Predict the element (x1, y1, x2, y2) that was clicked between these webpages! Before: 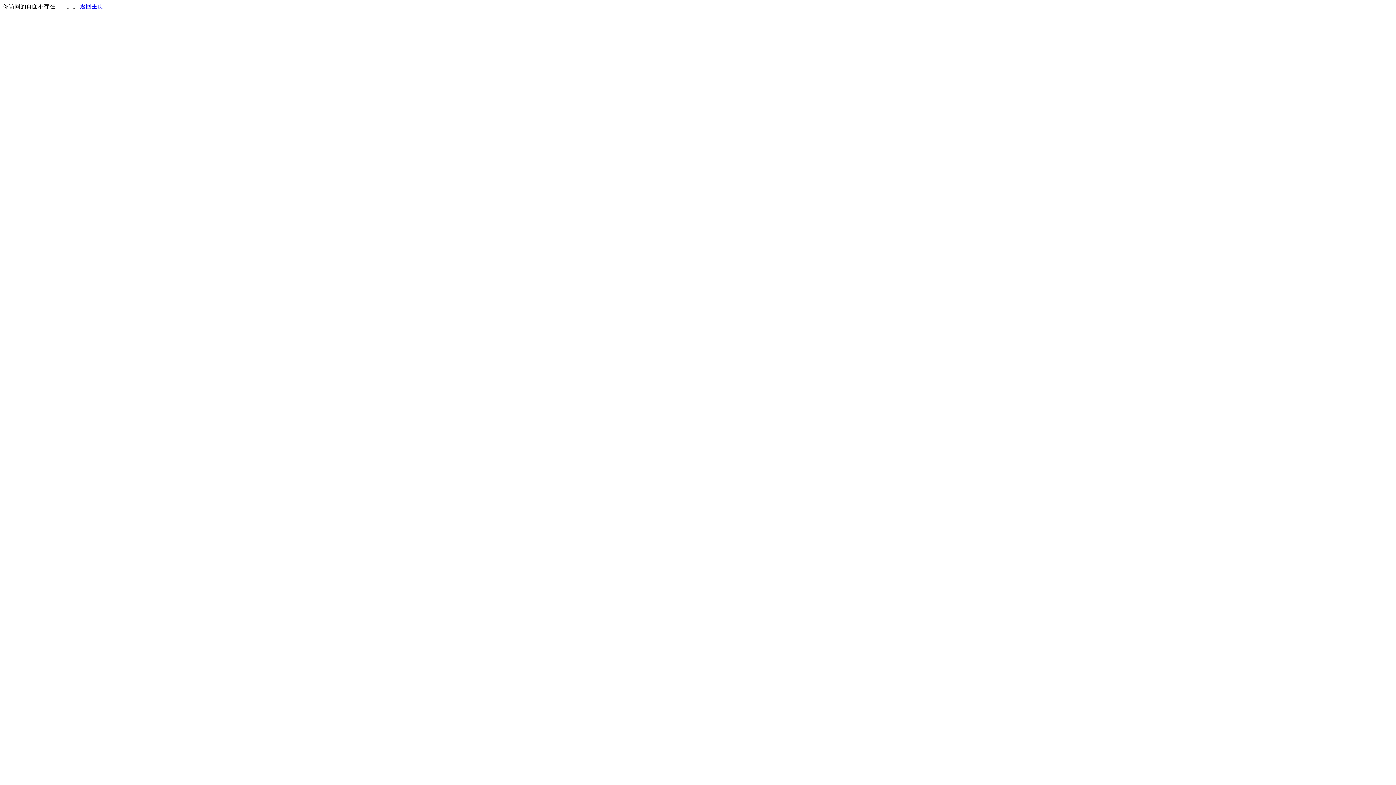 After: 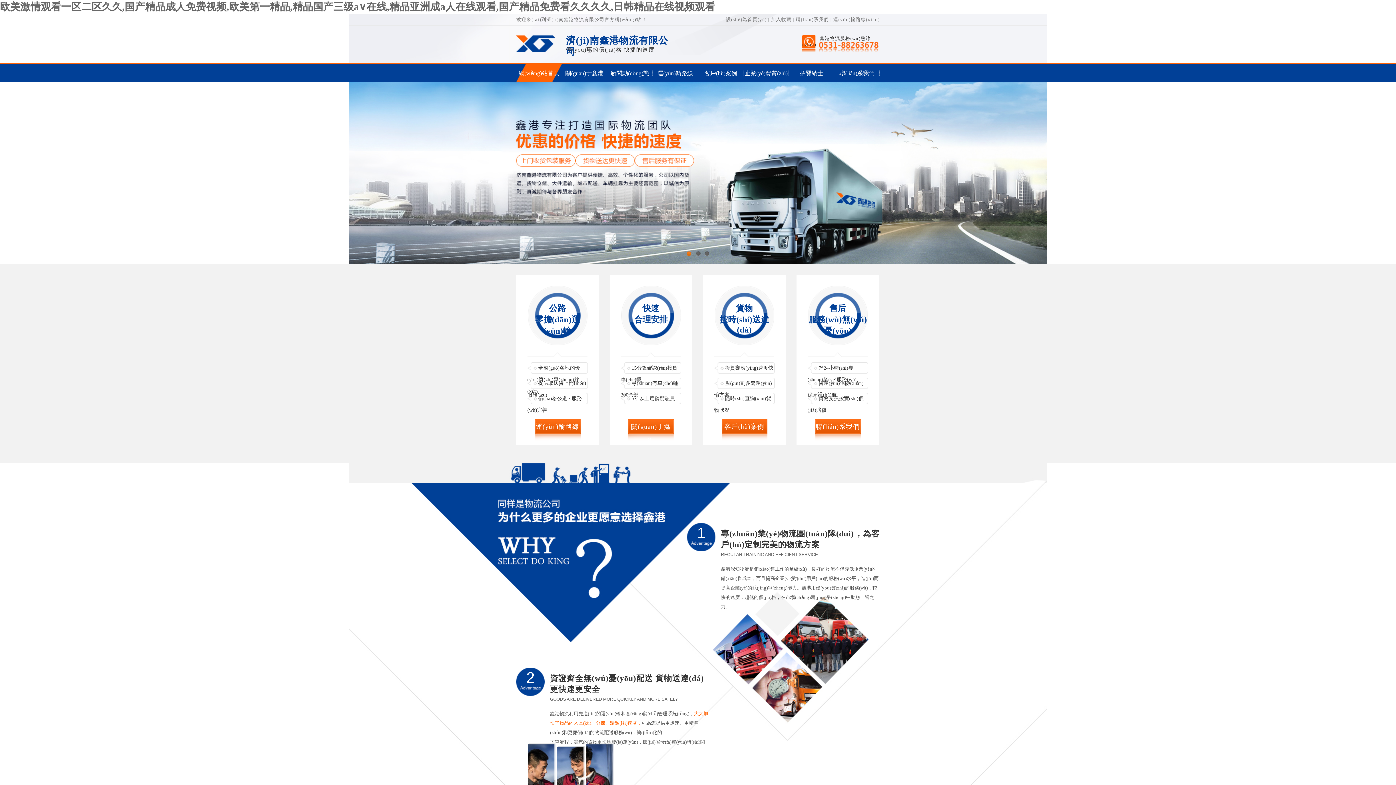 Action: label: 返回主页 bbox: (80, 3, 103, 9)